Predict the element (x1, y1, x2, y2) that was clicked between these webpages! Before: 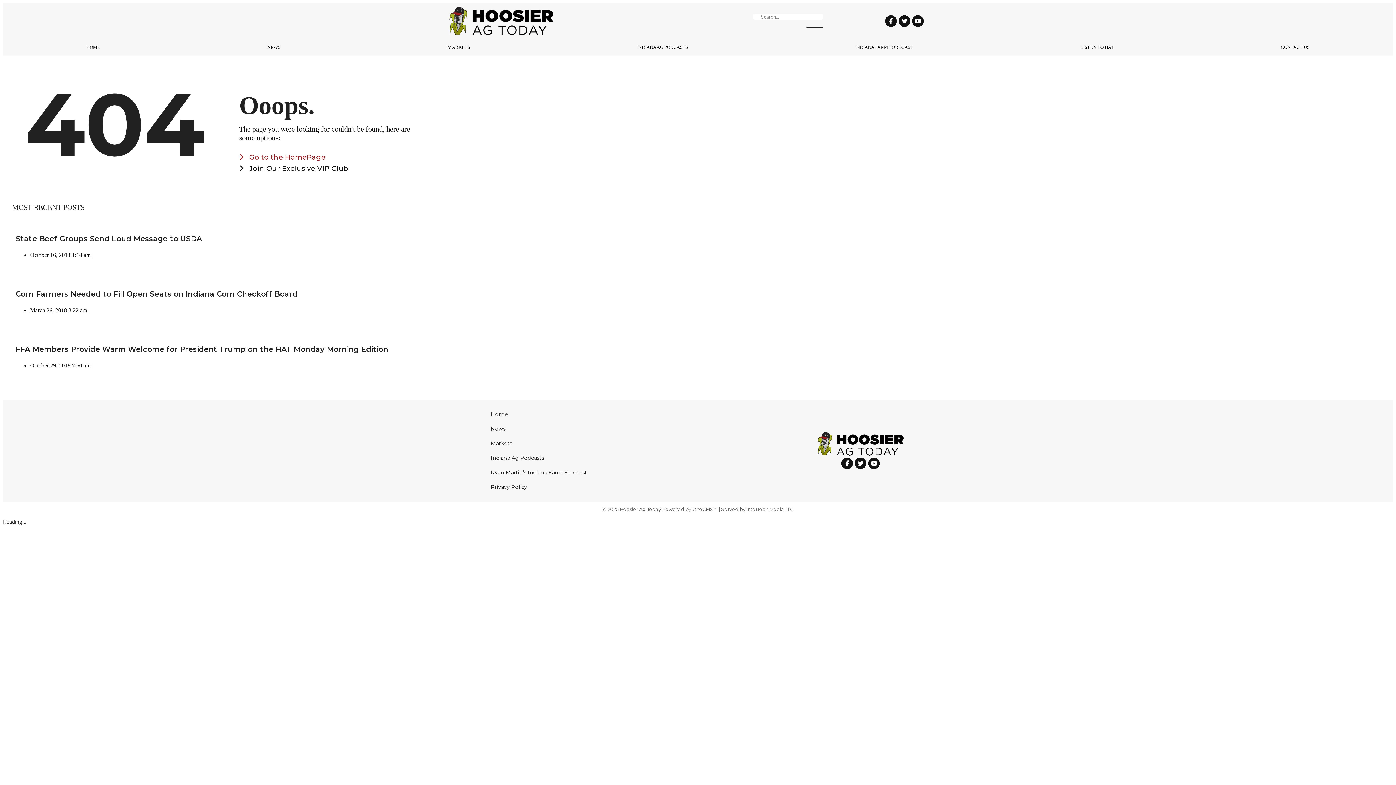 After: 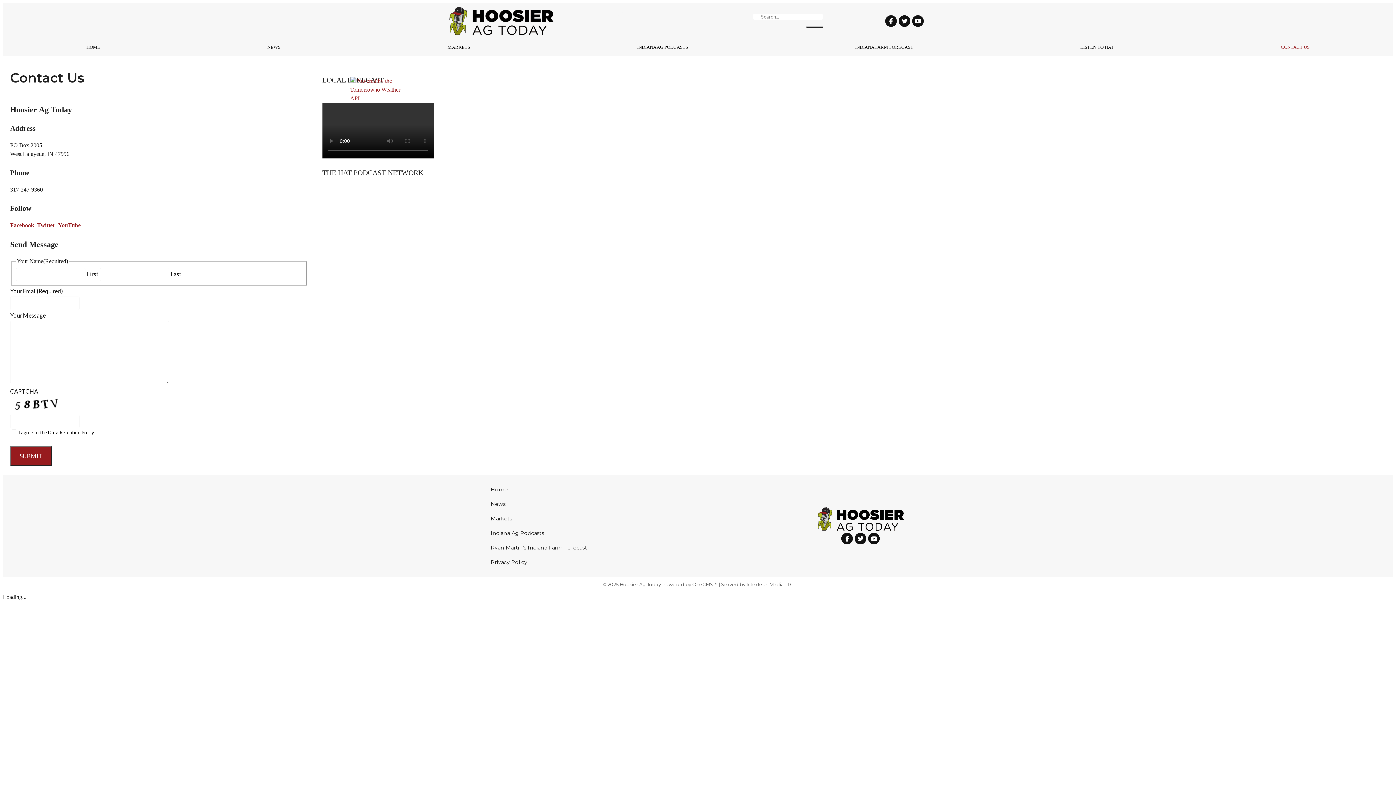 Action: label: CONTACT US bbox: (1197, 39, 1393, 55)